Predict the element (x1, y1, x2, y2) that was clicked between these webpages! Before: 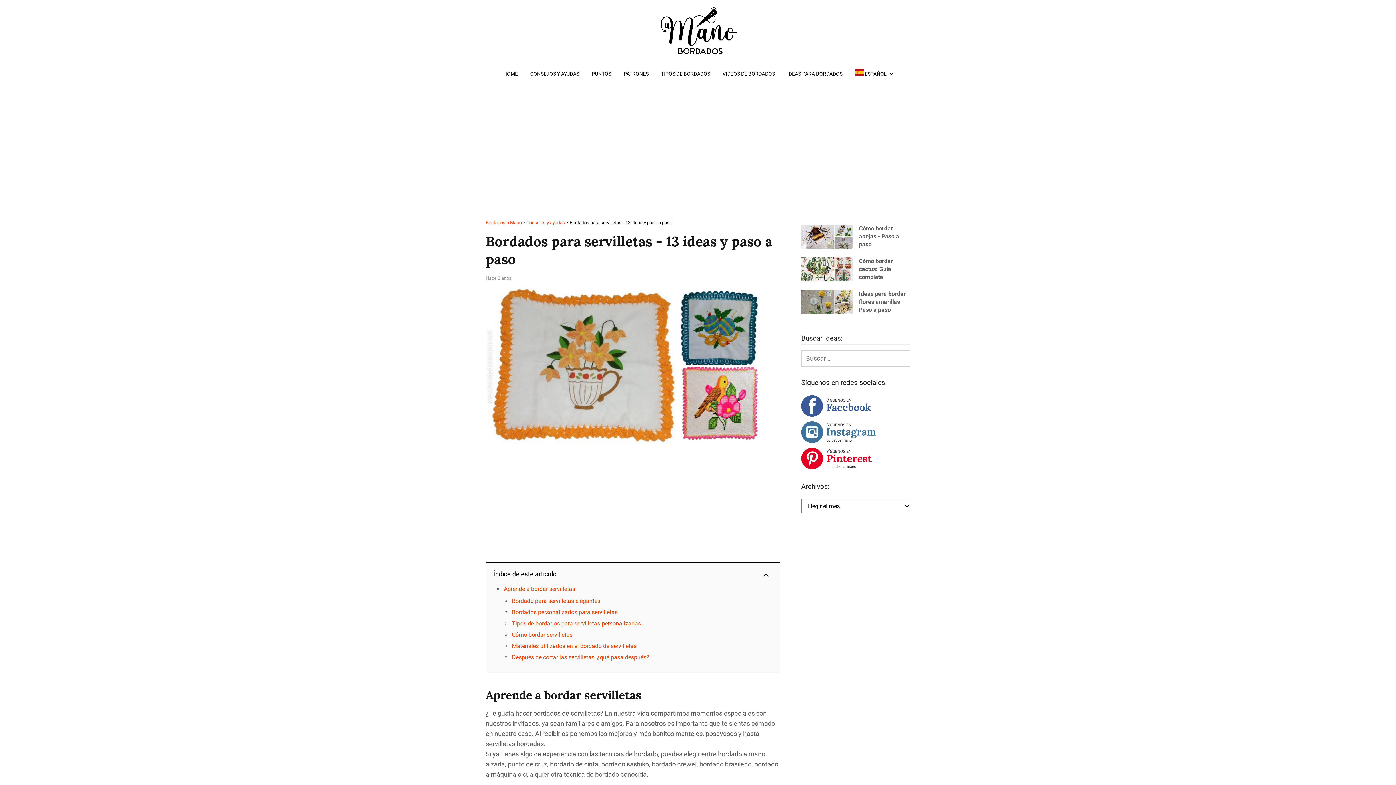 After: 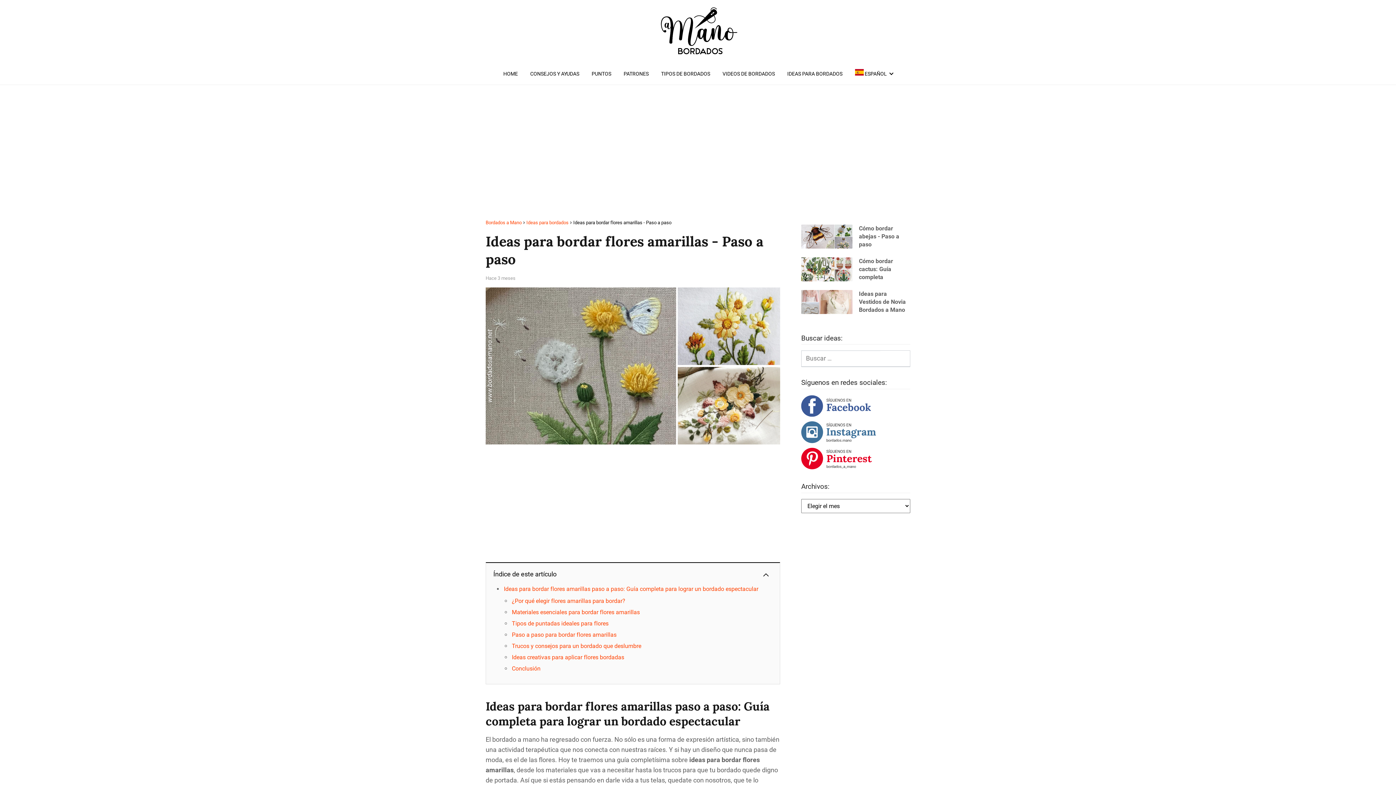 Action: bbox: (801, 290, 910, 314) label: Ideas para bordar flores amarillas - Paso a paso